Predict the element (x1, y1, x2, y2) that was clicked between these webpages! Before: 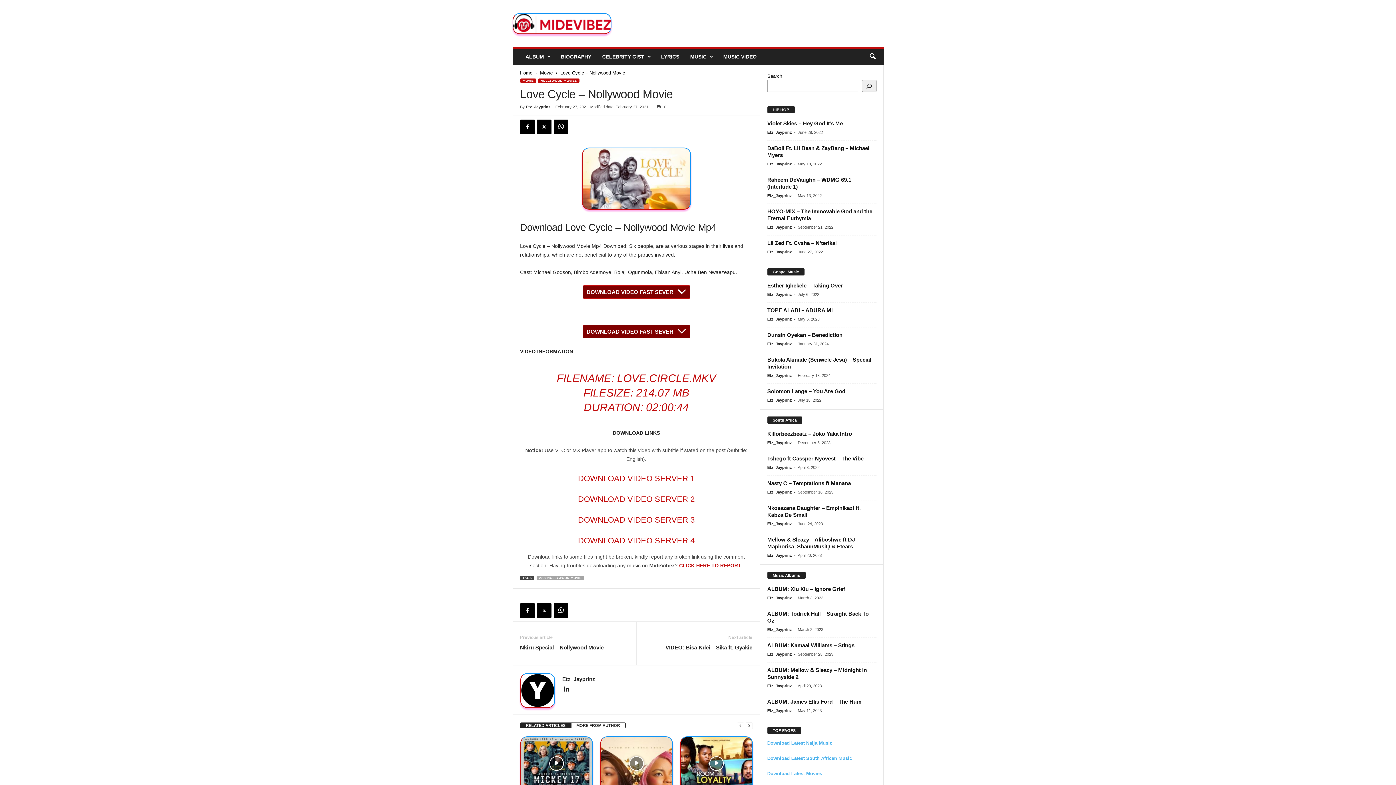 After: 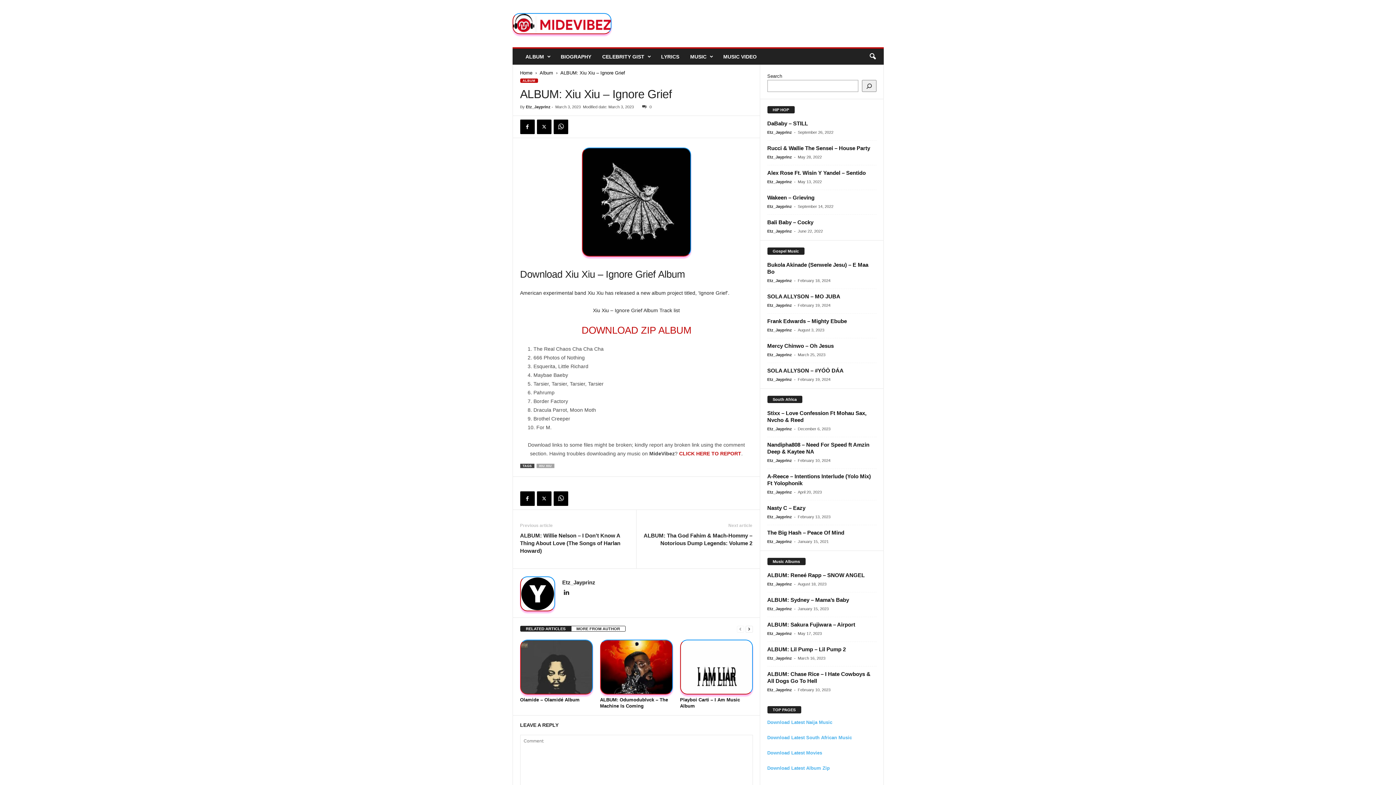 Action: label: ALBUM: Xiu Xiu – Ignore Grief bbox: (767, 586, 845, 592)